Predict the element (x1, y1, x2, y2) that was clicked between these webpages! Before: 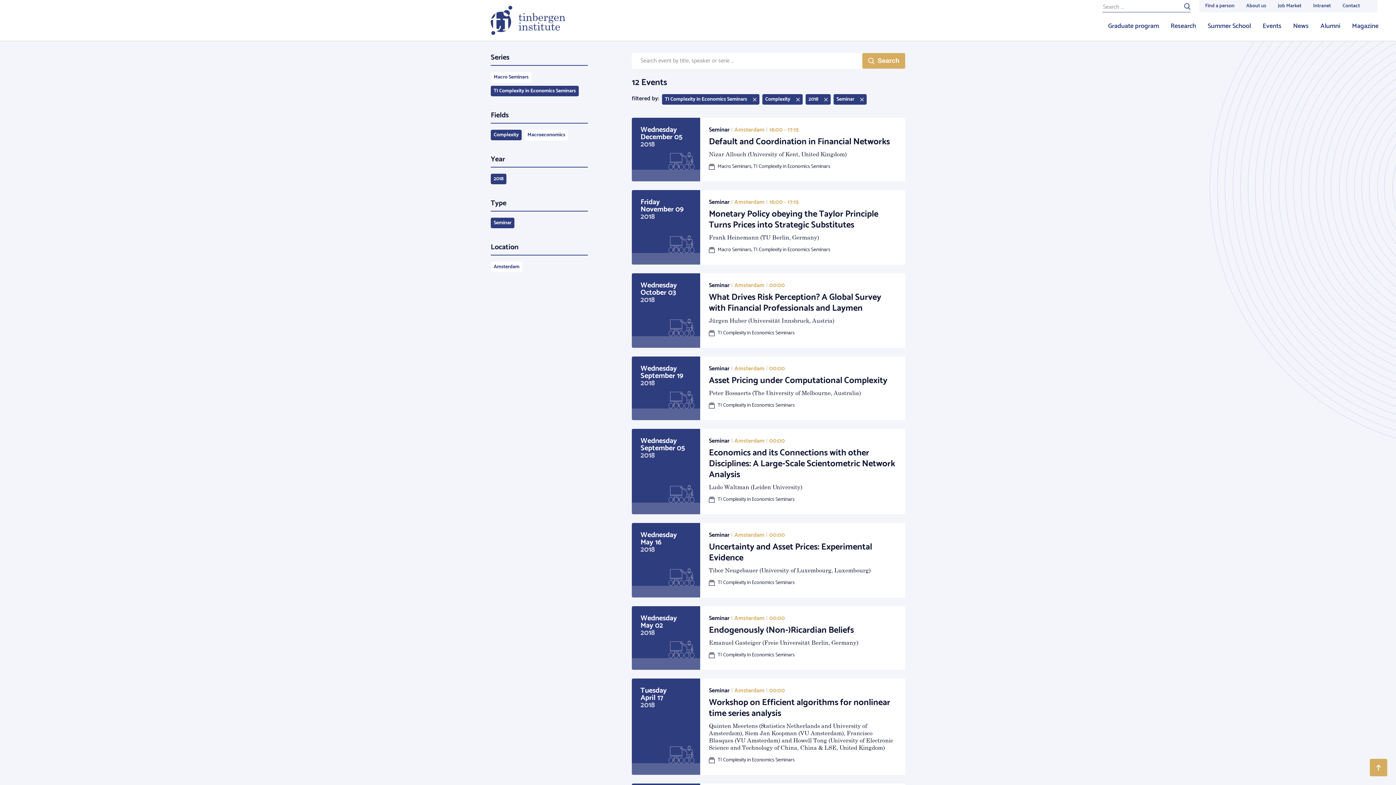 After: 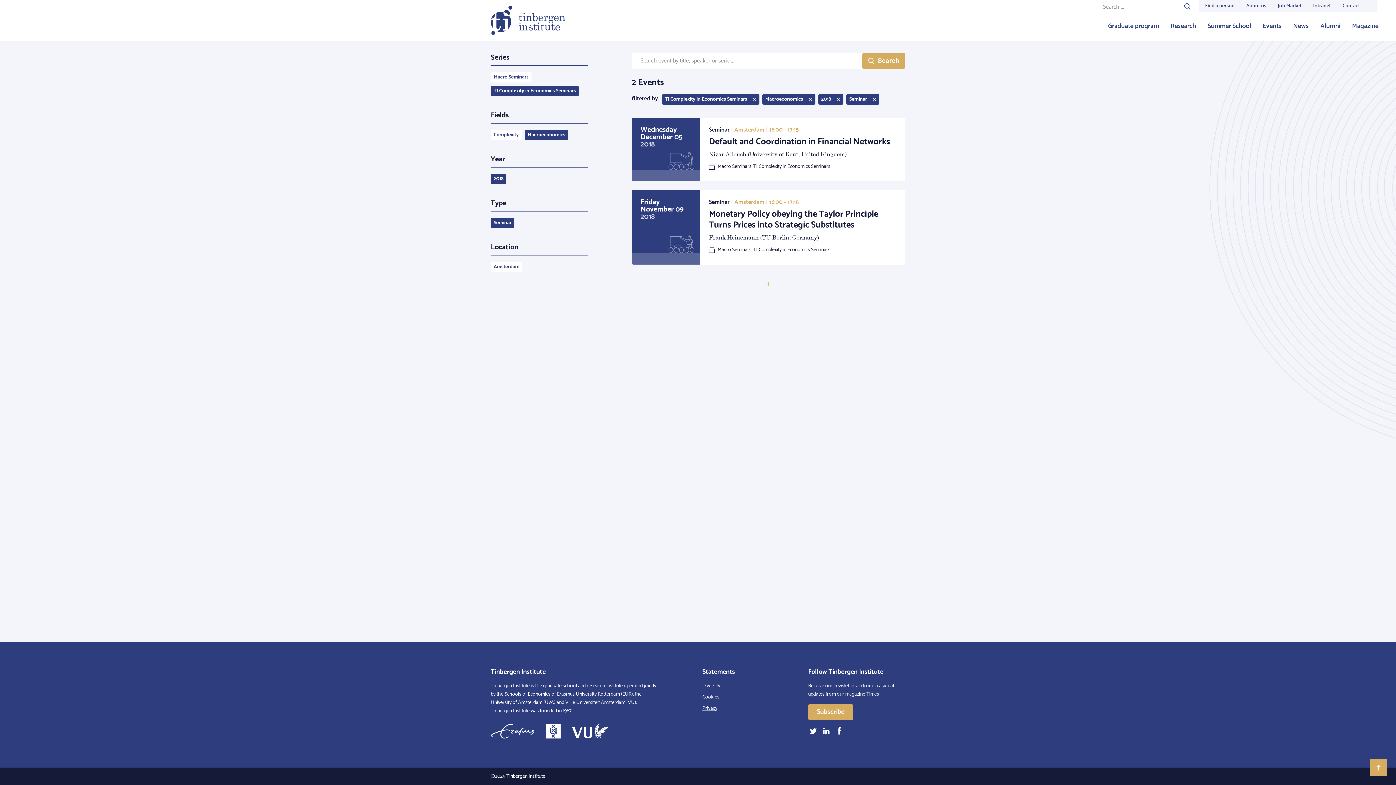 Action: label: Macroeconomics bbox: (524, 129, 568, 140)